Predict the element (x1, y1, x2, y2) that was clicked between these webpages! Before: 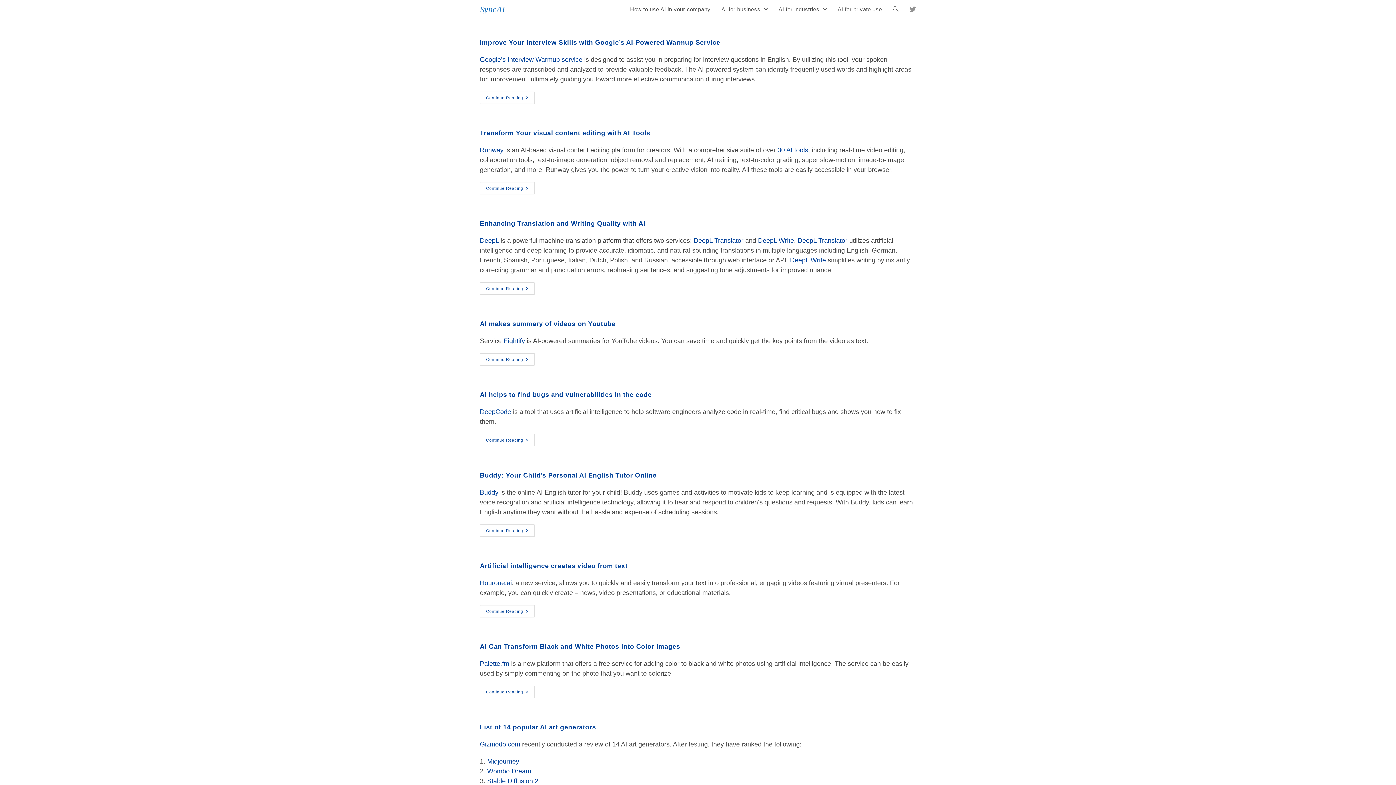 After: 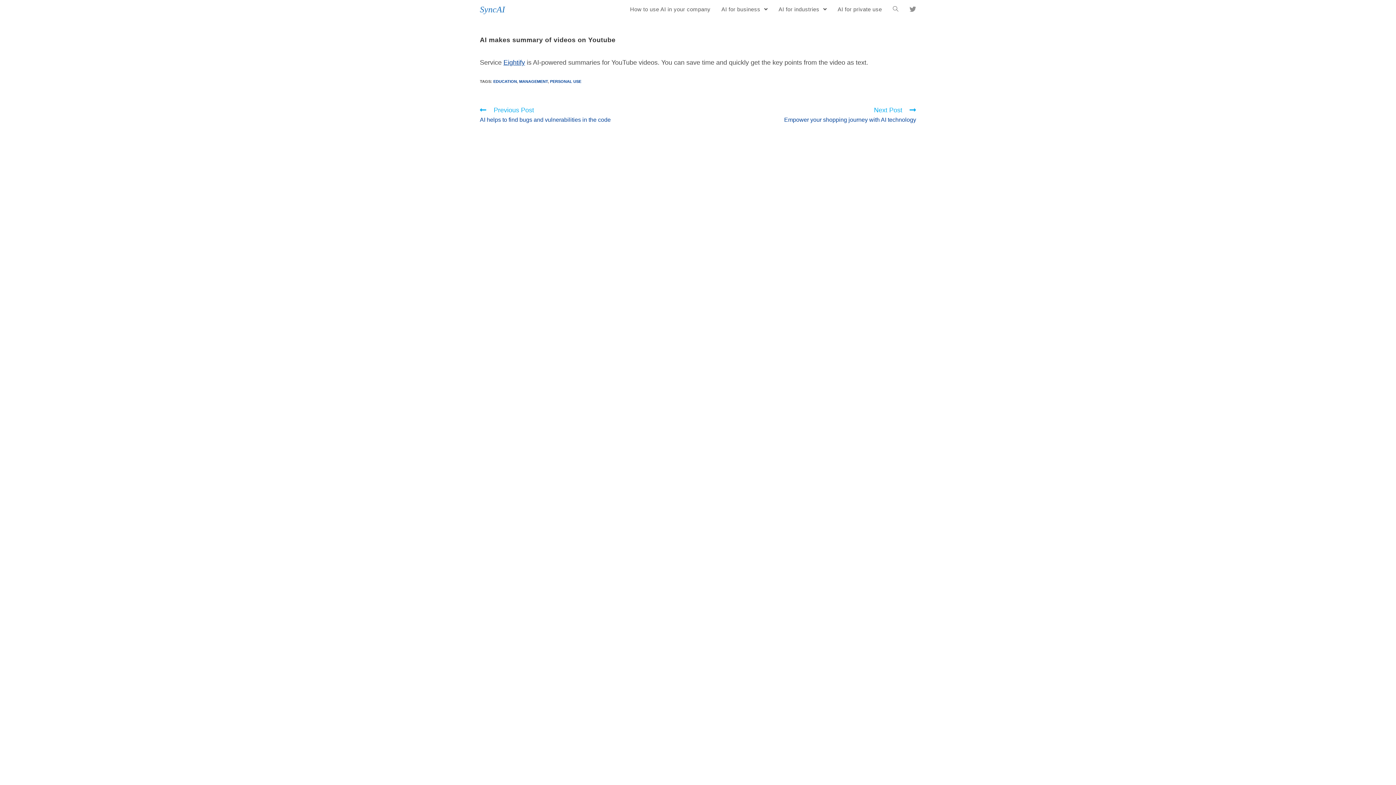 Action: label: Continue Reading bbox: (480, 353, 534, 365)